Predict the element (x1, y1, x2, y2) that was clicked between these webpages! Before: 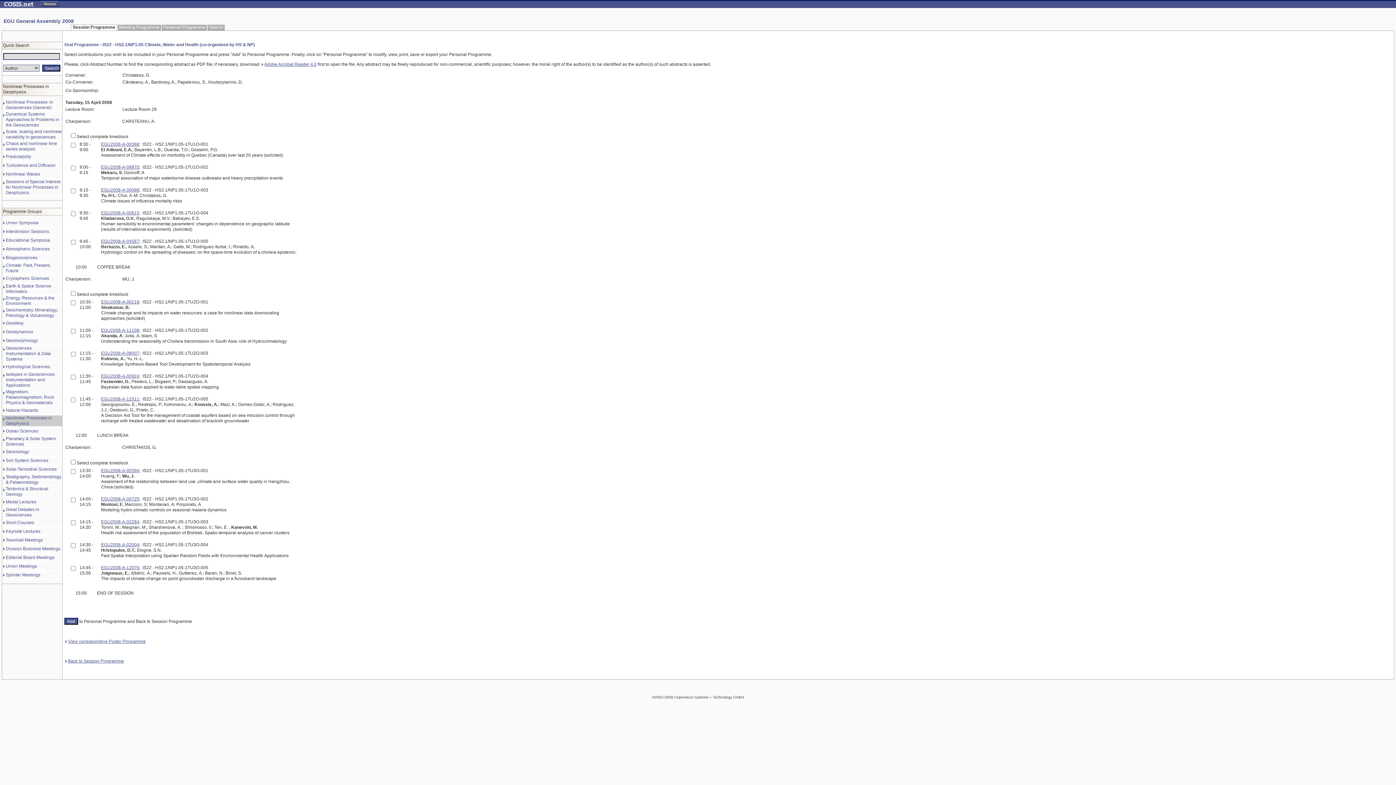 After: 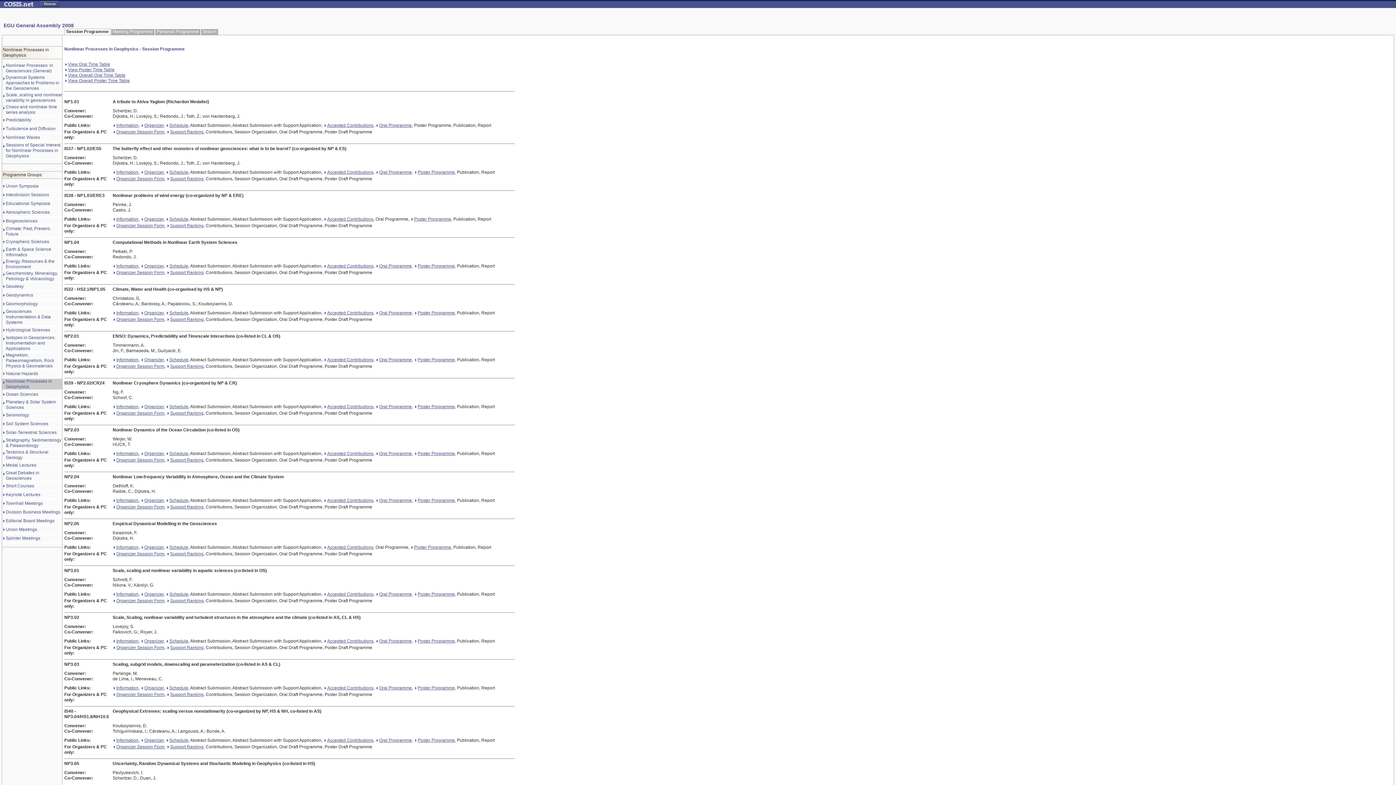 Action: label: Scale, scaling and nonlinear variability in geosciences bbox: (5, 129, 62, 139)